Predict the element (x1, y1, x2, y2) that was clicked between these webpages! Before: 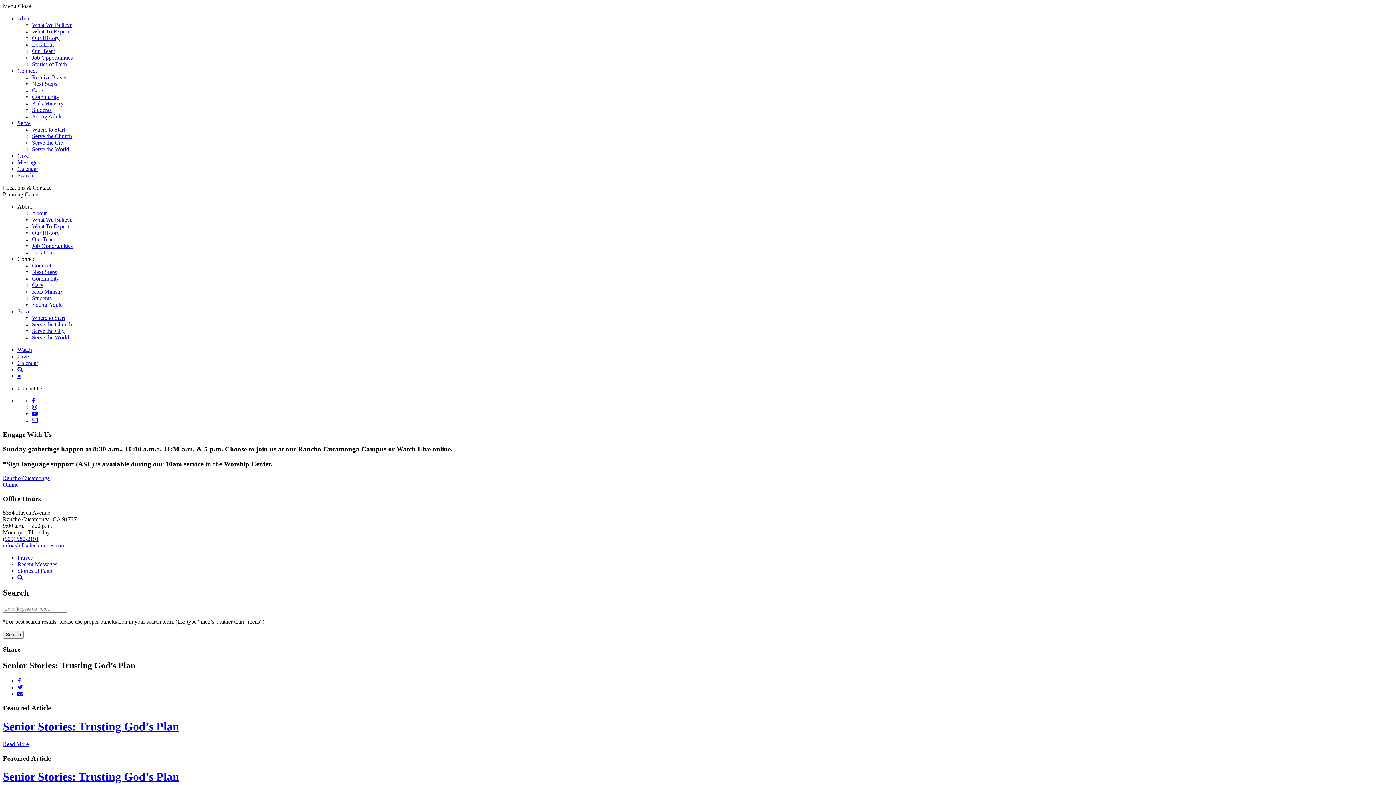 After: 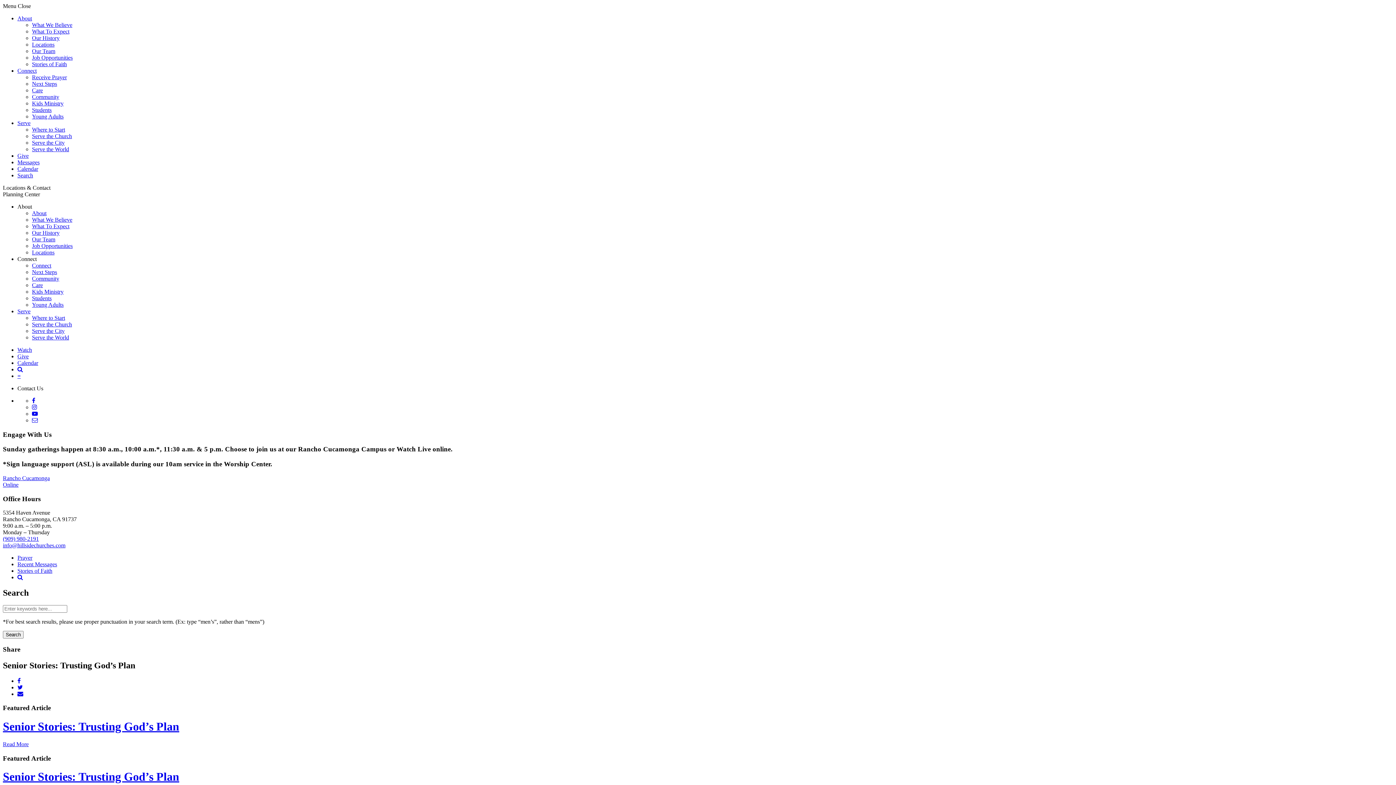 Action: bbox: (32, 417, 37, 423)